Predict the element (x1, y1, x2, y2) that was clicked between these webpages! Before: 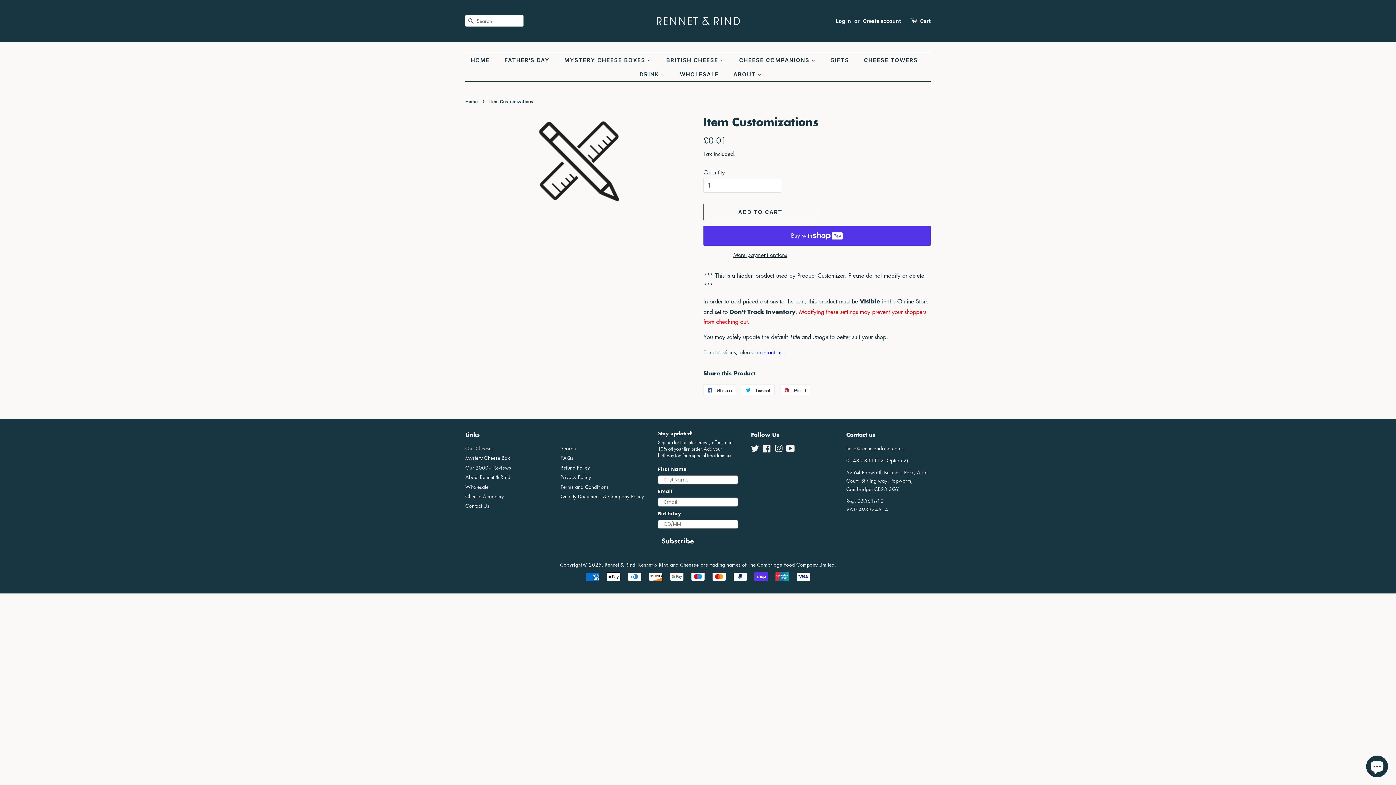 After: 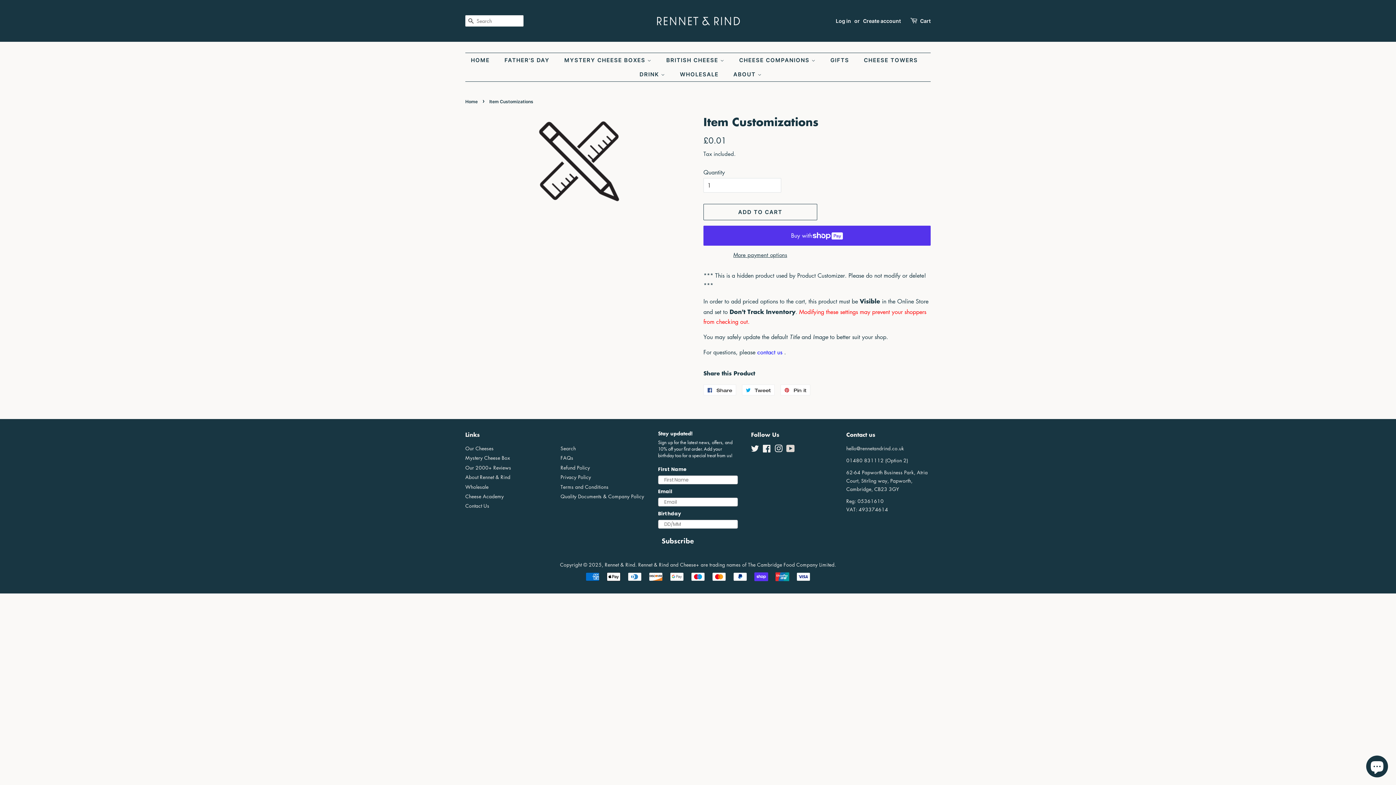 Action: label: YouTube bbox: (786, 446, 794, 453)